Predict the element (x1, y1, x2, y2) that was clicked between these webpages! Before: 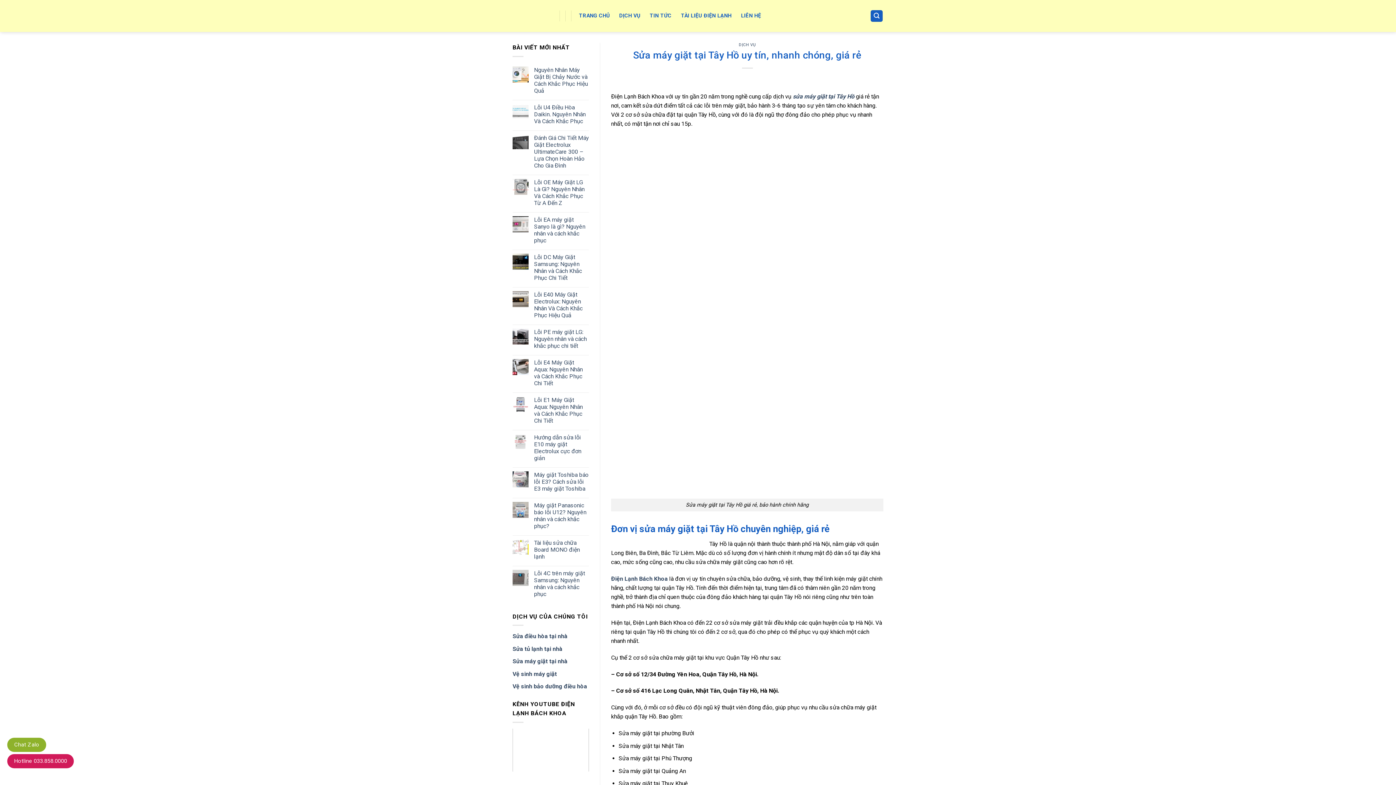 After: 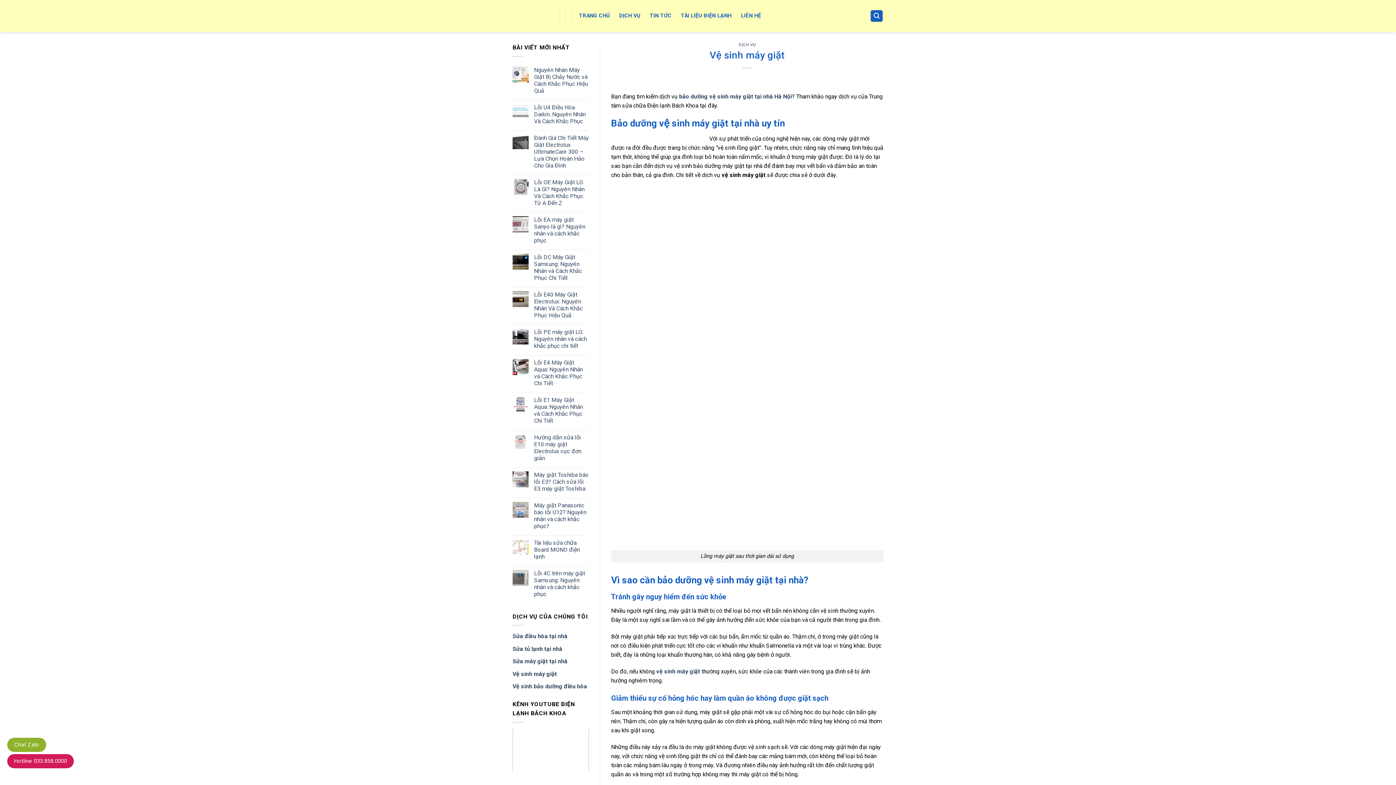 Action: bbox: (512, 670, 557, 677) label: Vệ sinh máy giặt